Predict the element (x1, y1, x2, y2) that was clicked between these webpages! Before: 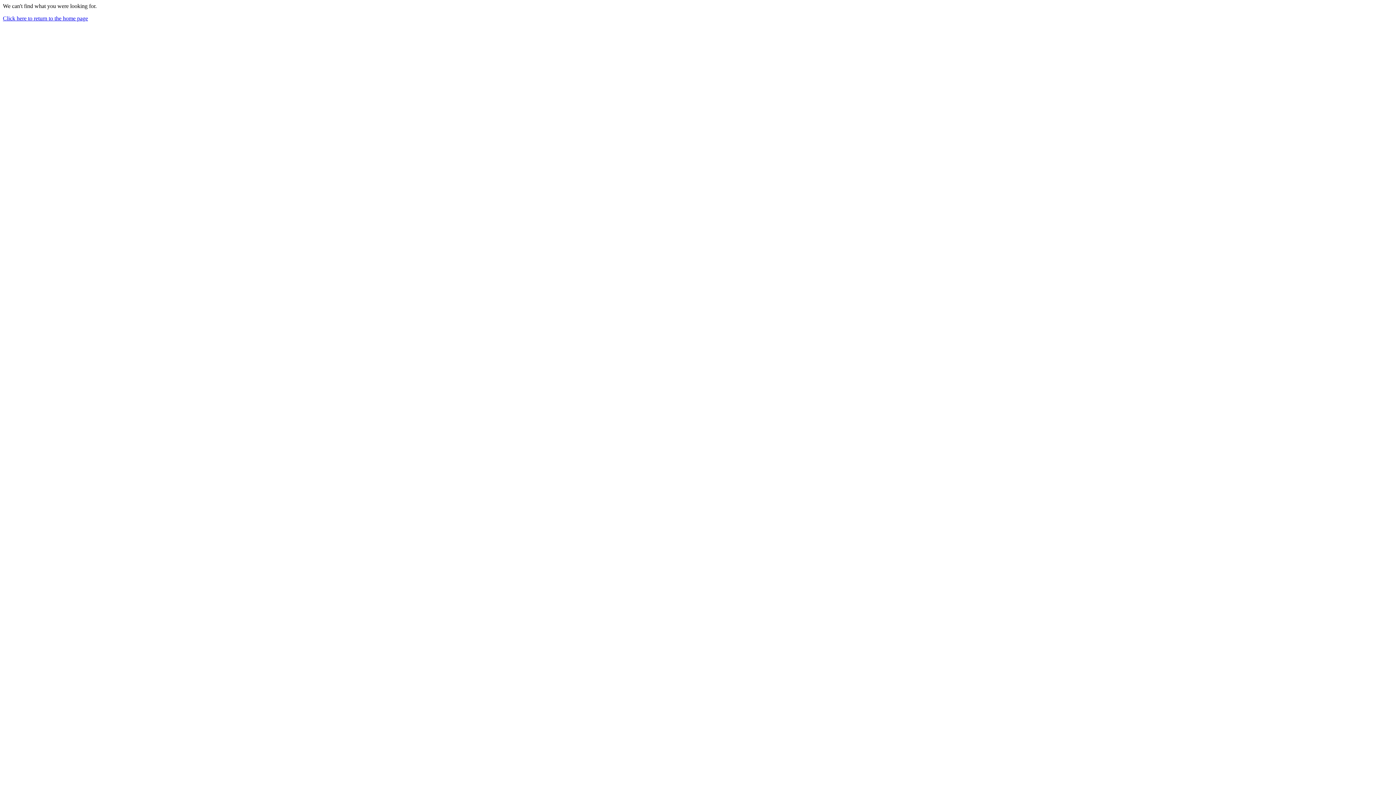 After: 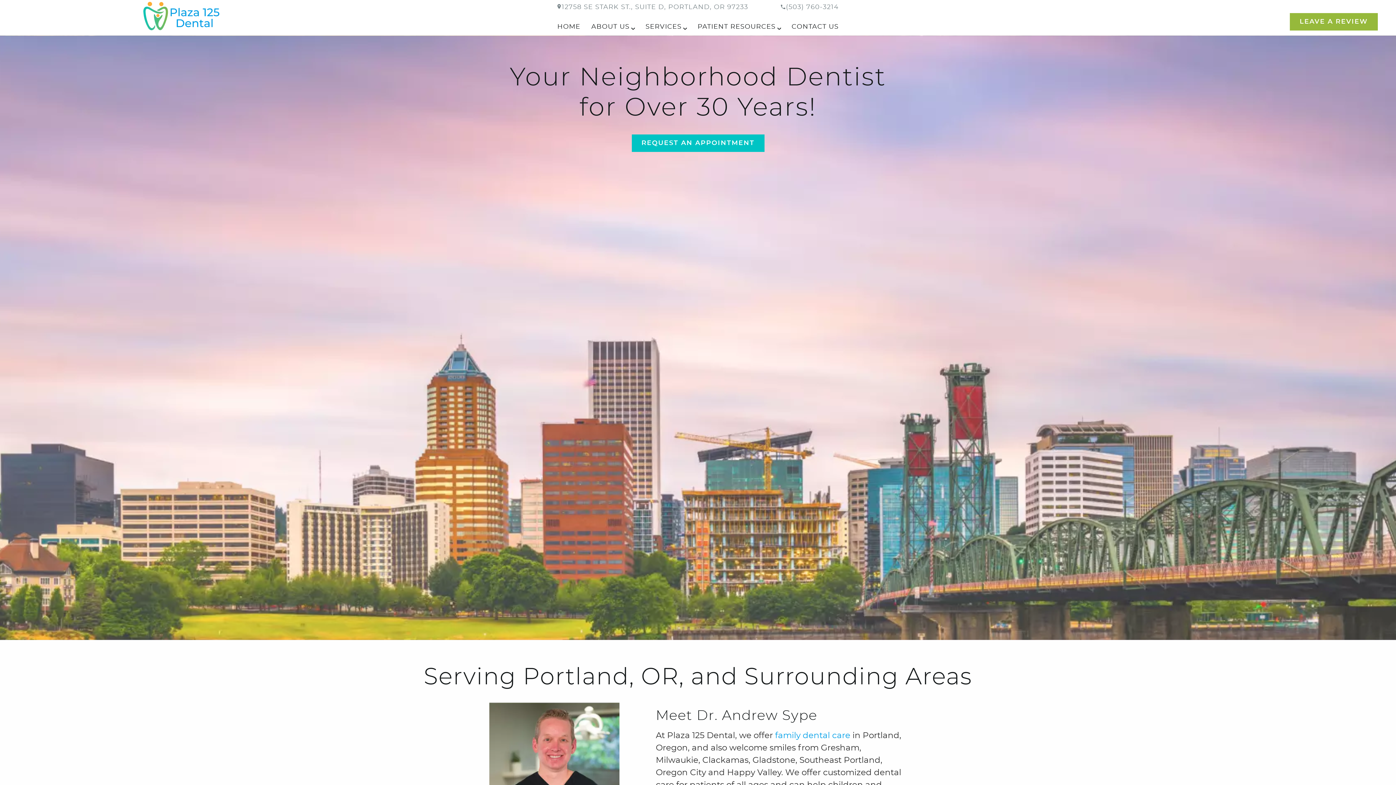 Action: bbox: (2, 15, 88, 21) label: Click here to return to the home page